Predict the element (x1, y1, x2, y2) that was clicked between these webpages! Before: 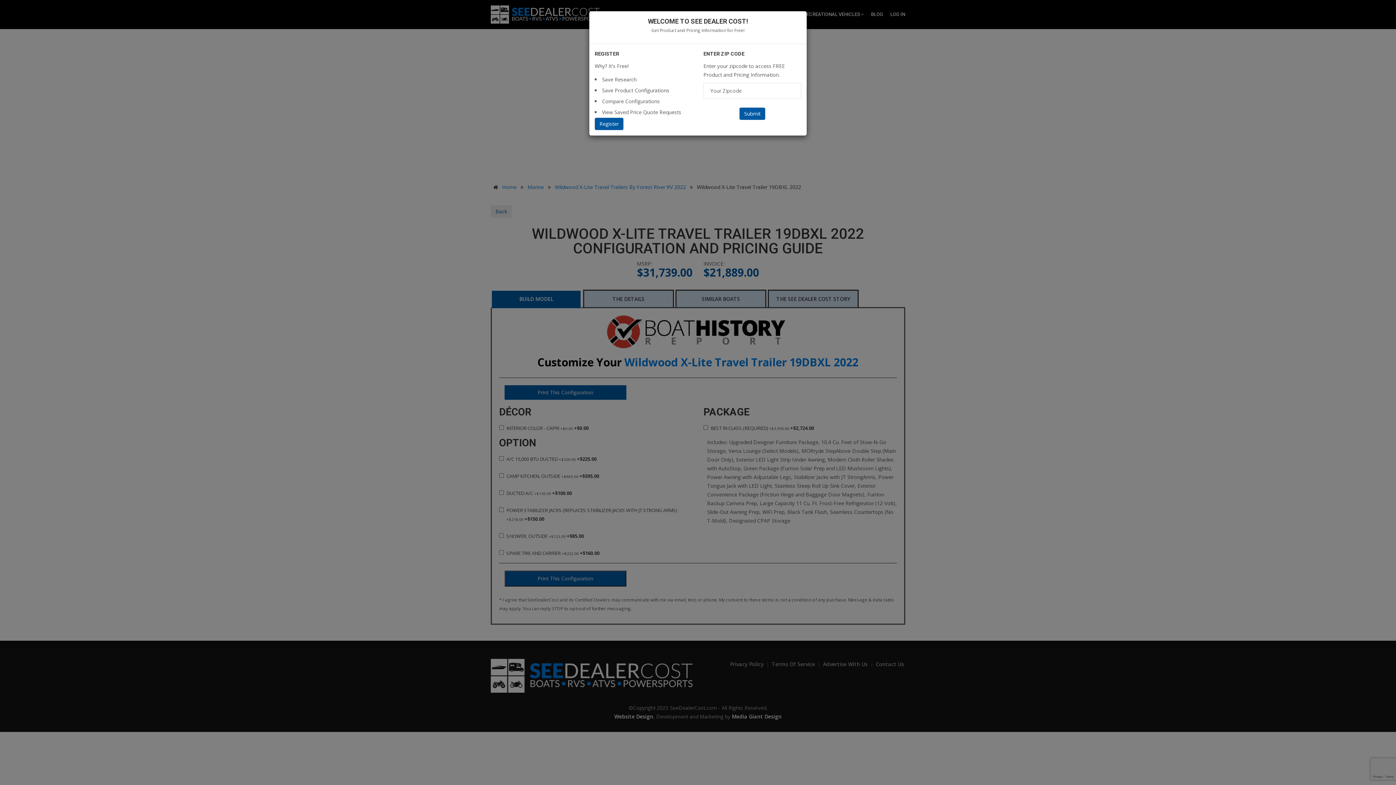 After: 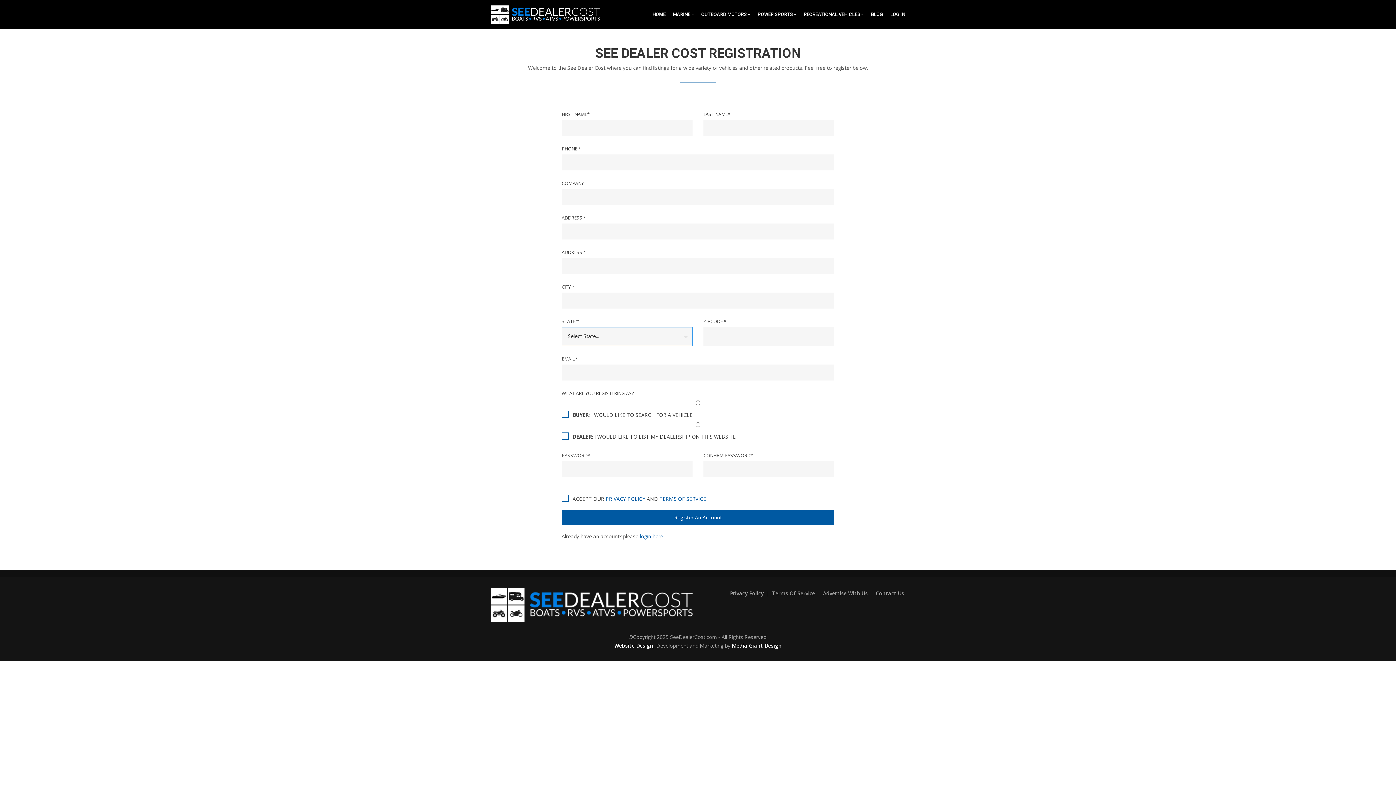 Action: bbox: (594, 117, 623, 130) label: Register